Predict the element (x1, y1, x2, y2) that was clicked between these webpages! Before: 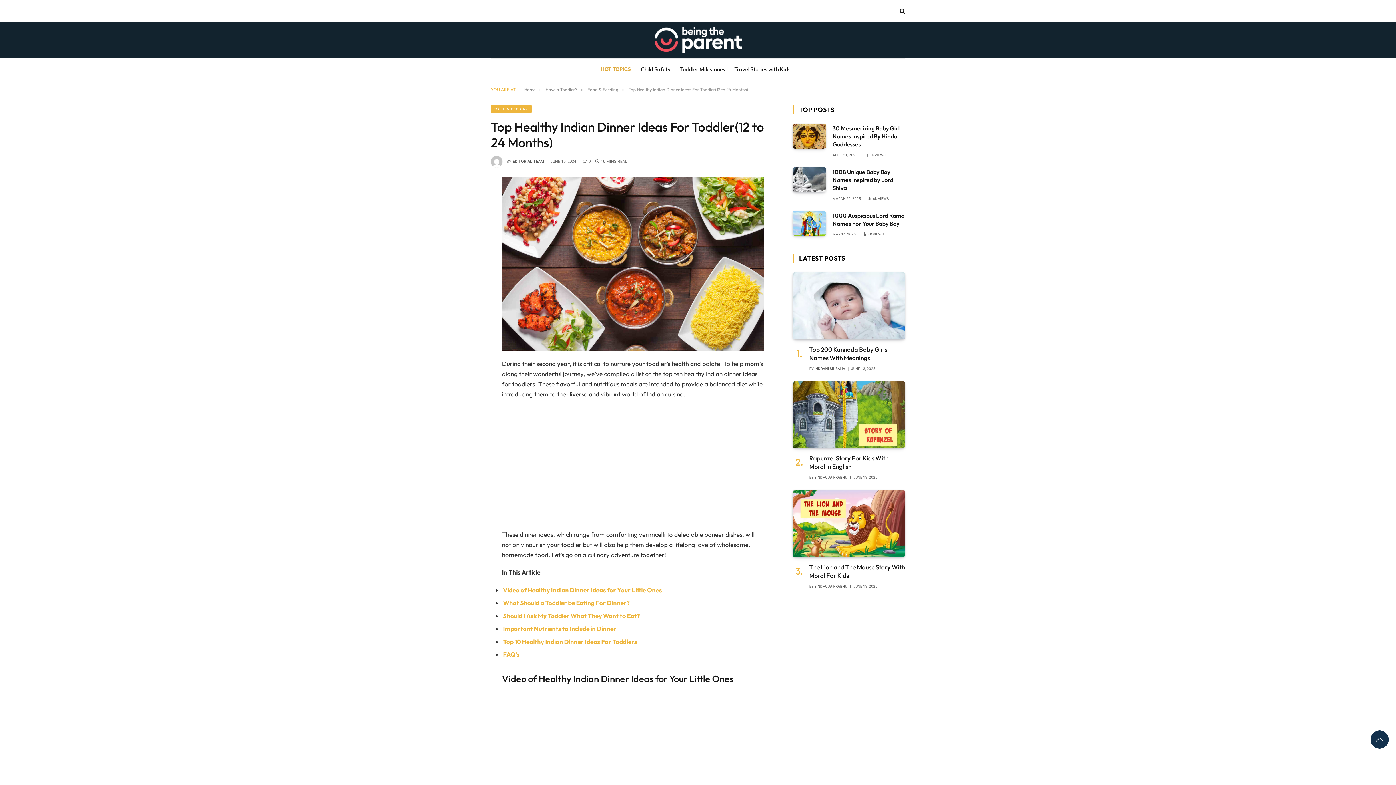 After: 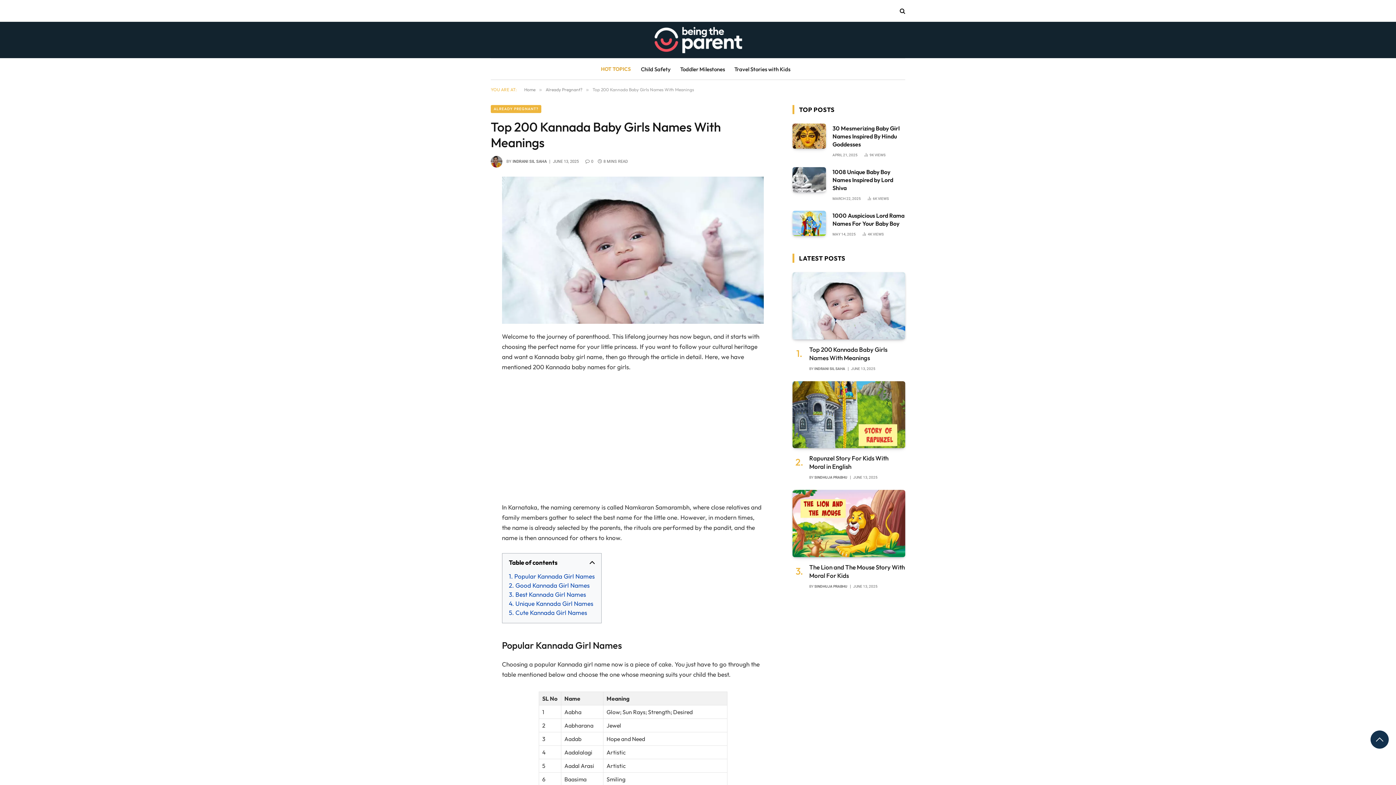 Action: label: Top 200 Kannada Baby Girls Names With Meanings bbox: (809, 345, 905, 362)